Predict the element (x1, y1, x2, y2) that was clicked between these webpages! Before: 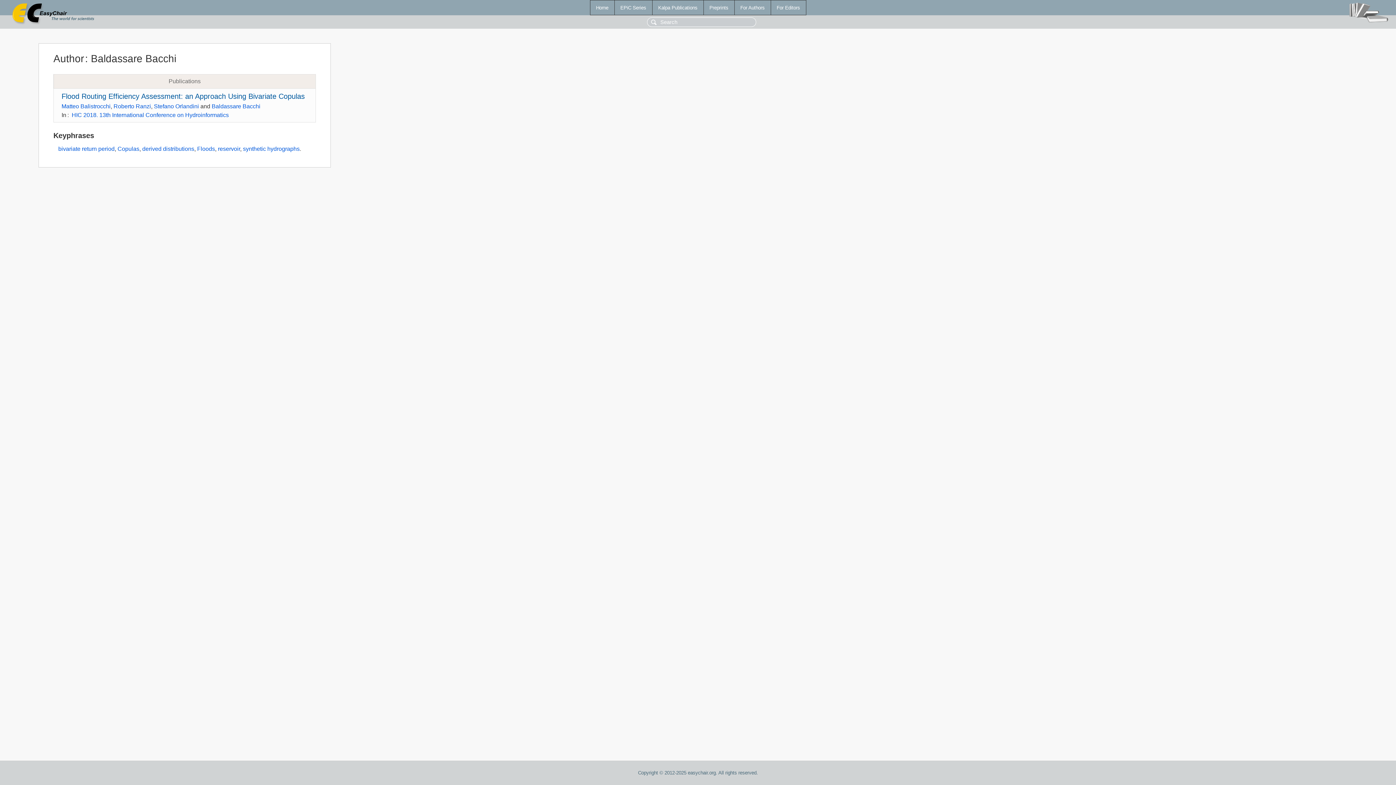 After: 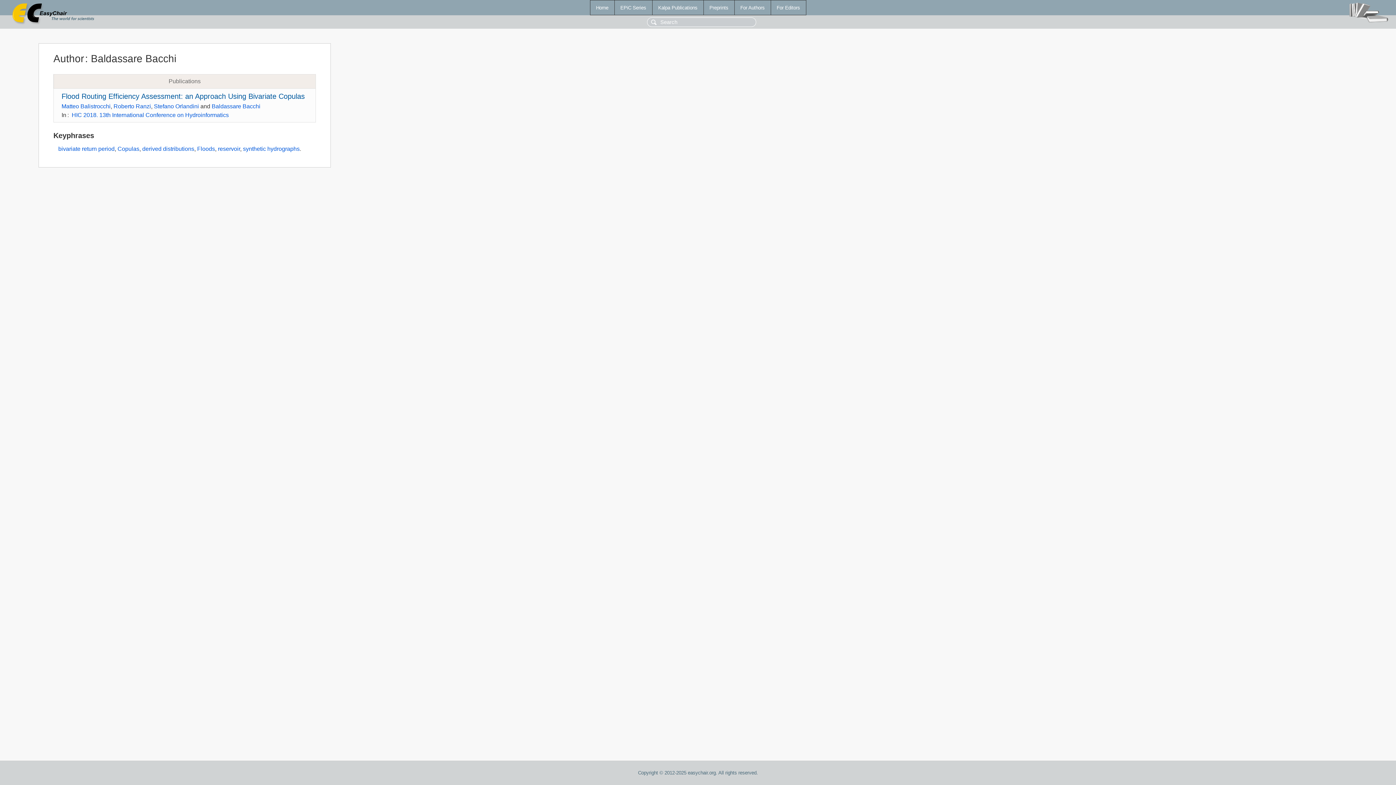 Action: bbox: (211, 103, 260, 109) label: Baldassare Bacchi